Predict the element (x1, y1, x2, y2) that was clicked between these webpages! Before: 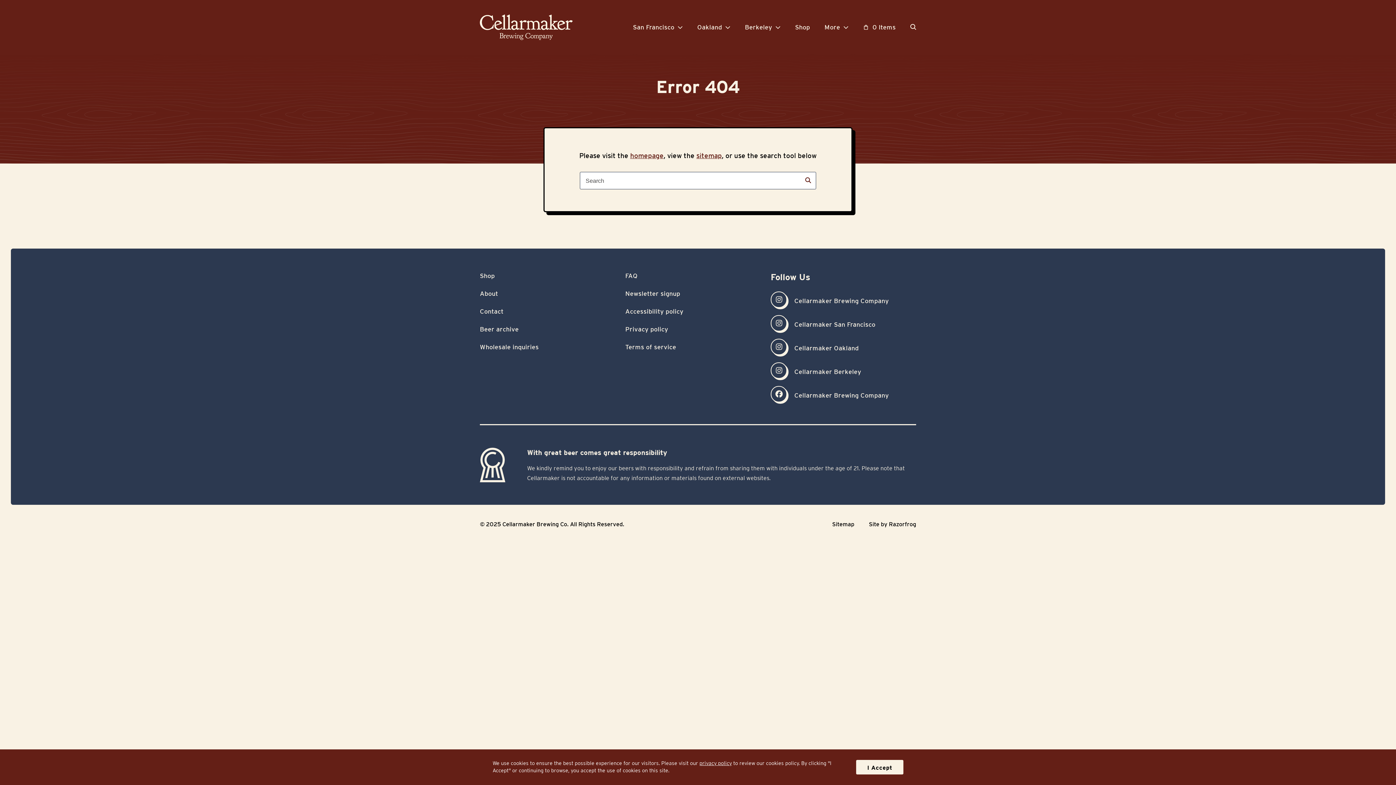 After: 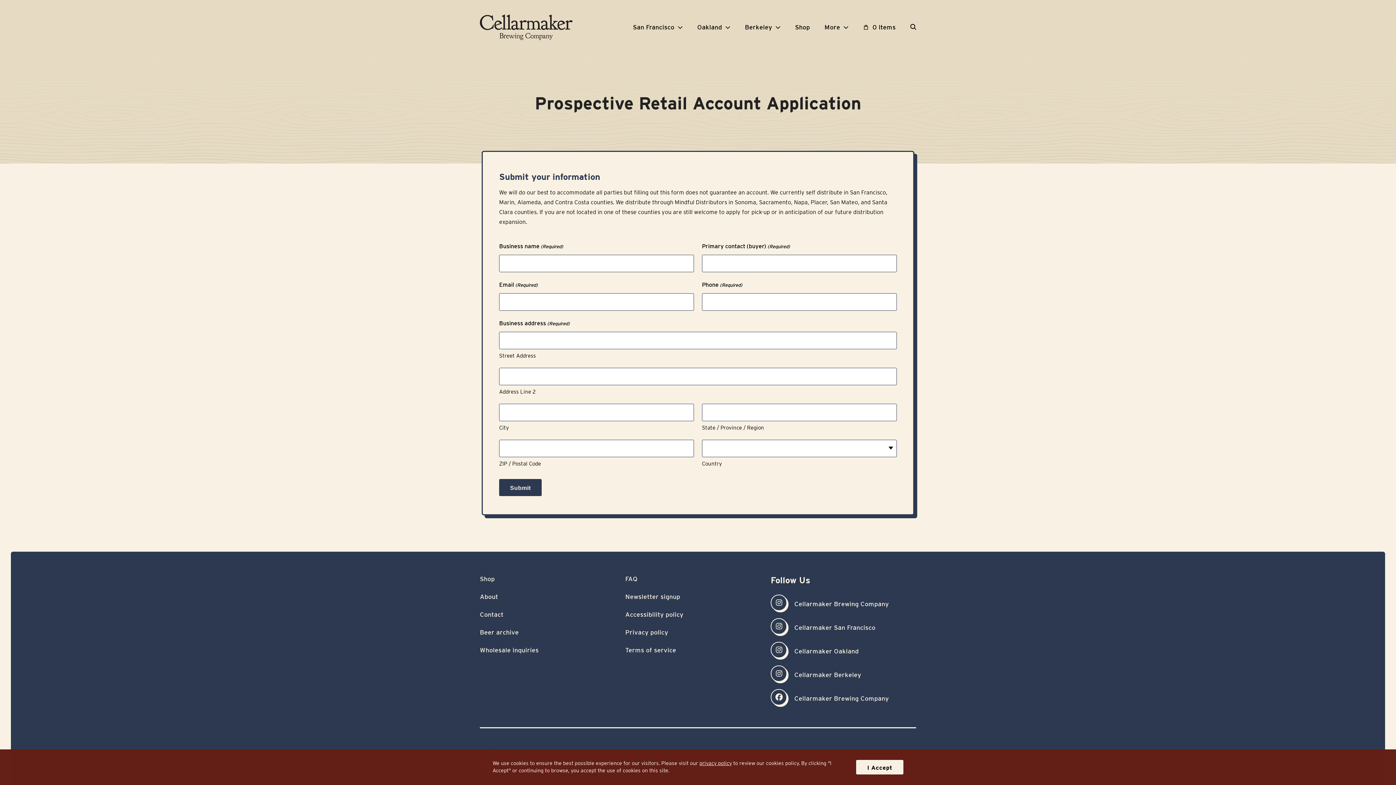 Action: bbox: (480, 343, 538, 353) label: Wholesale inquiries